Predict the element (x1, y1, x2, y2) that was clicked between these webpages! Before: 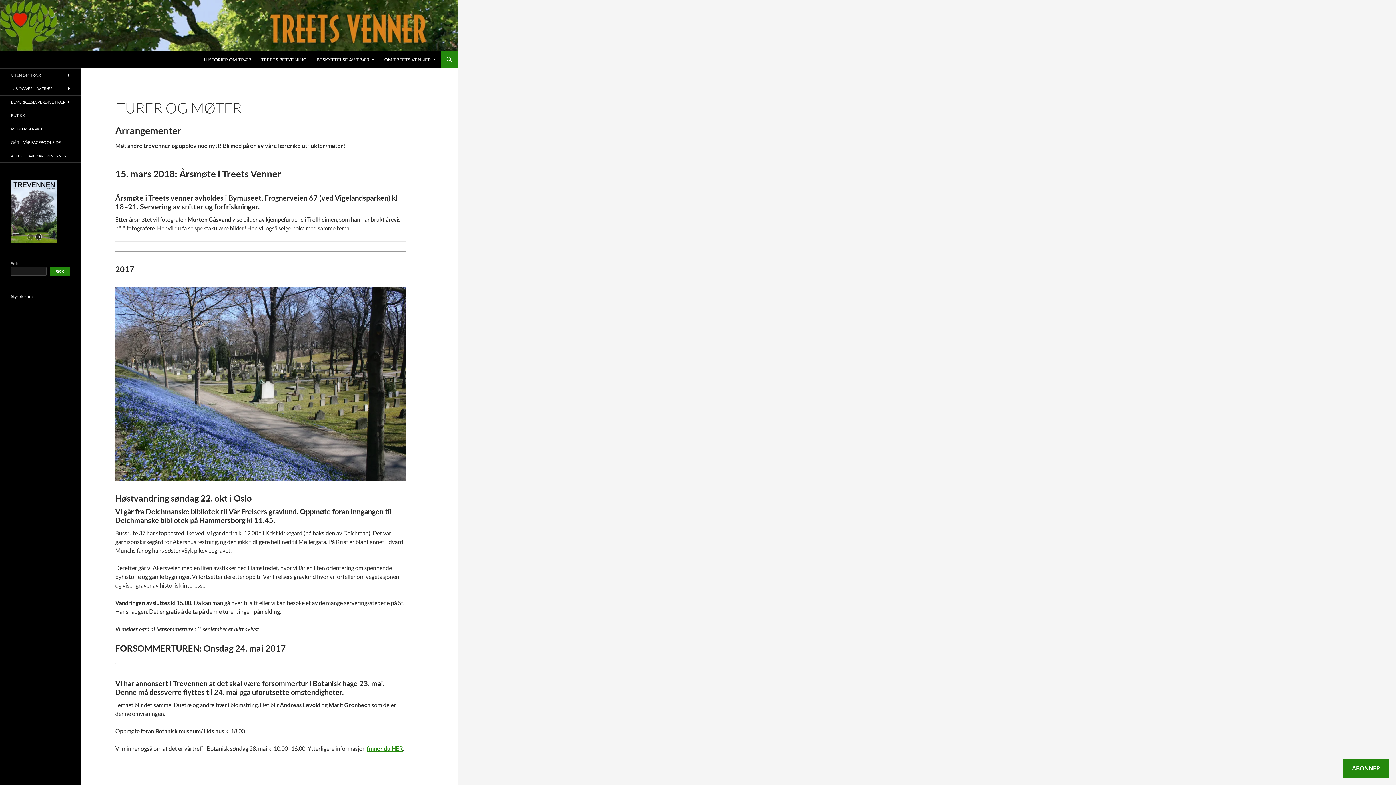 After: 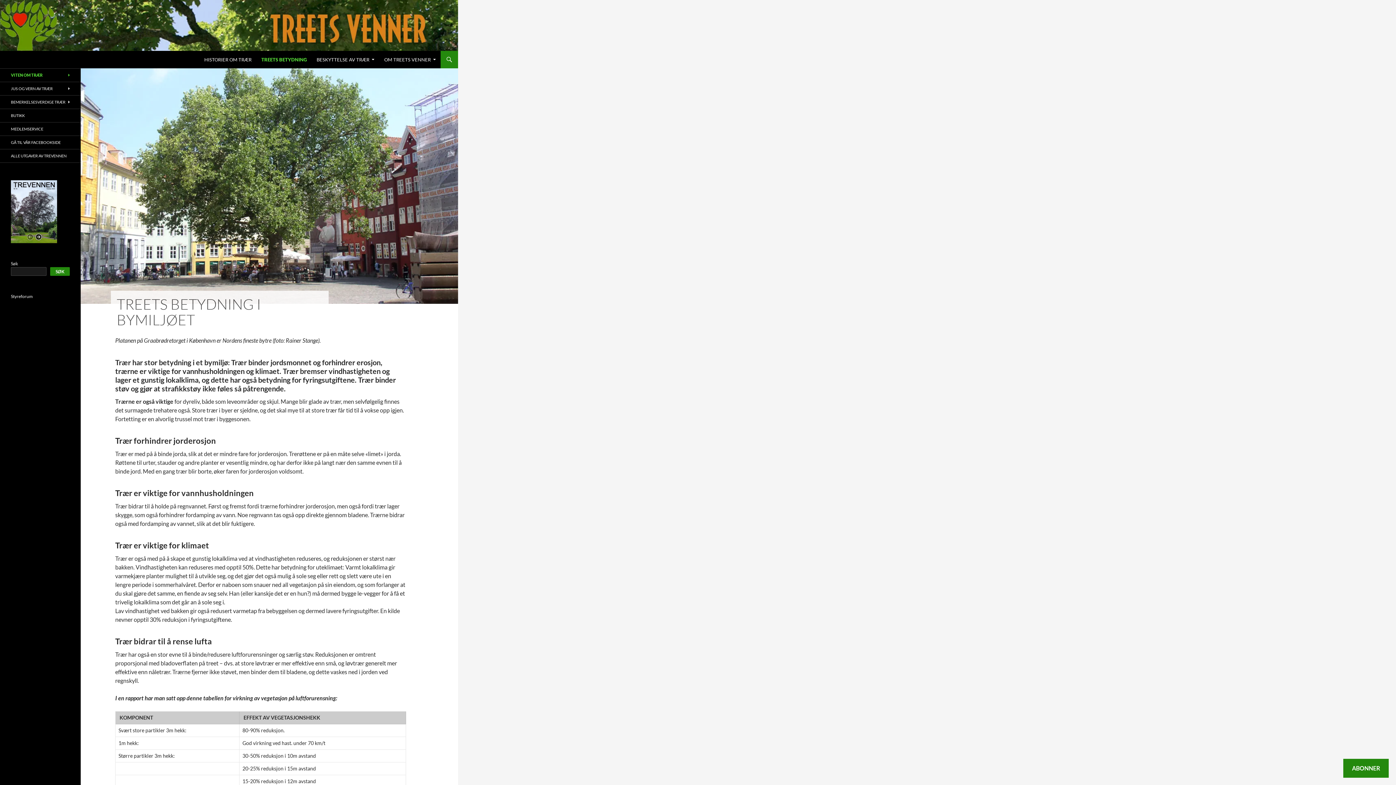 Action: bbox: (256, 50, 311, 68) label: TREETS BETYDNING